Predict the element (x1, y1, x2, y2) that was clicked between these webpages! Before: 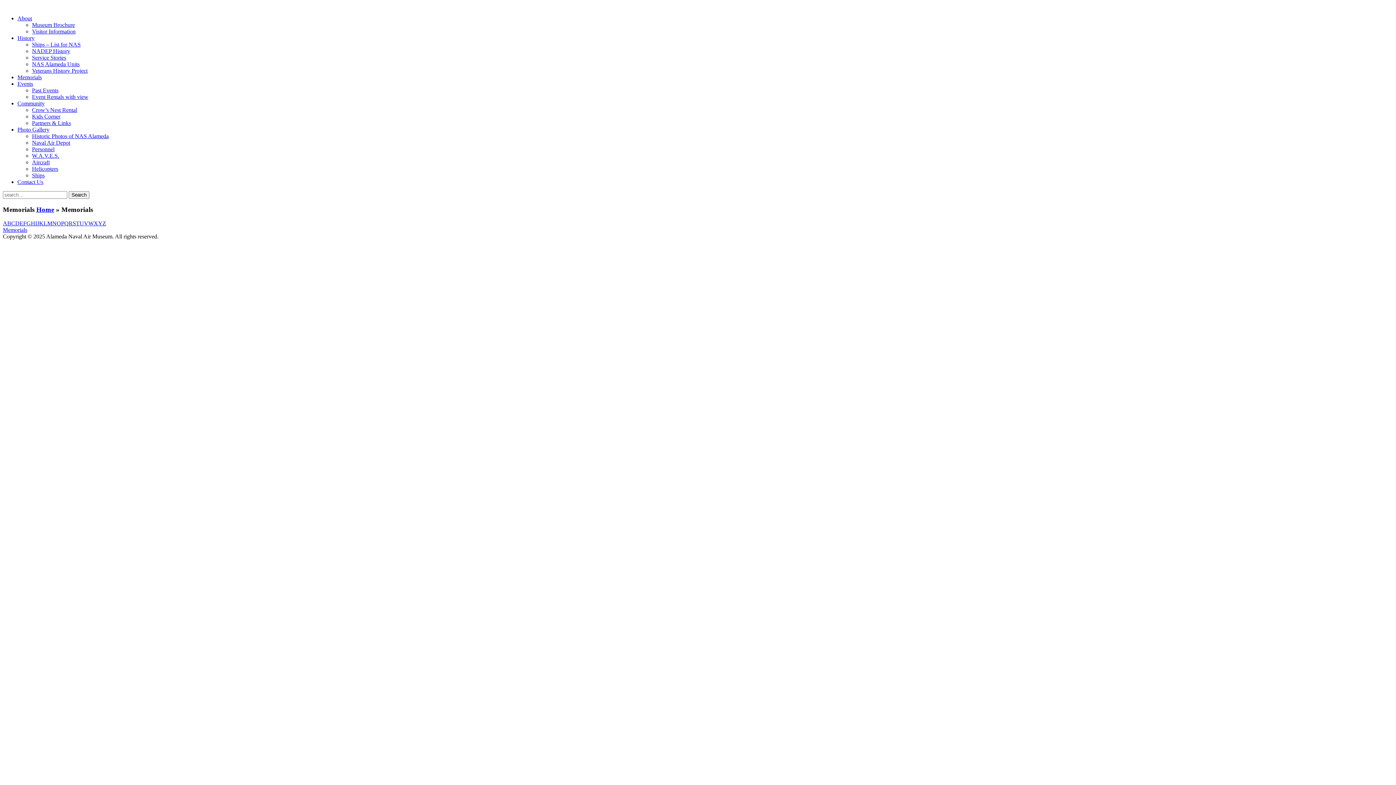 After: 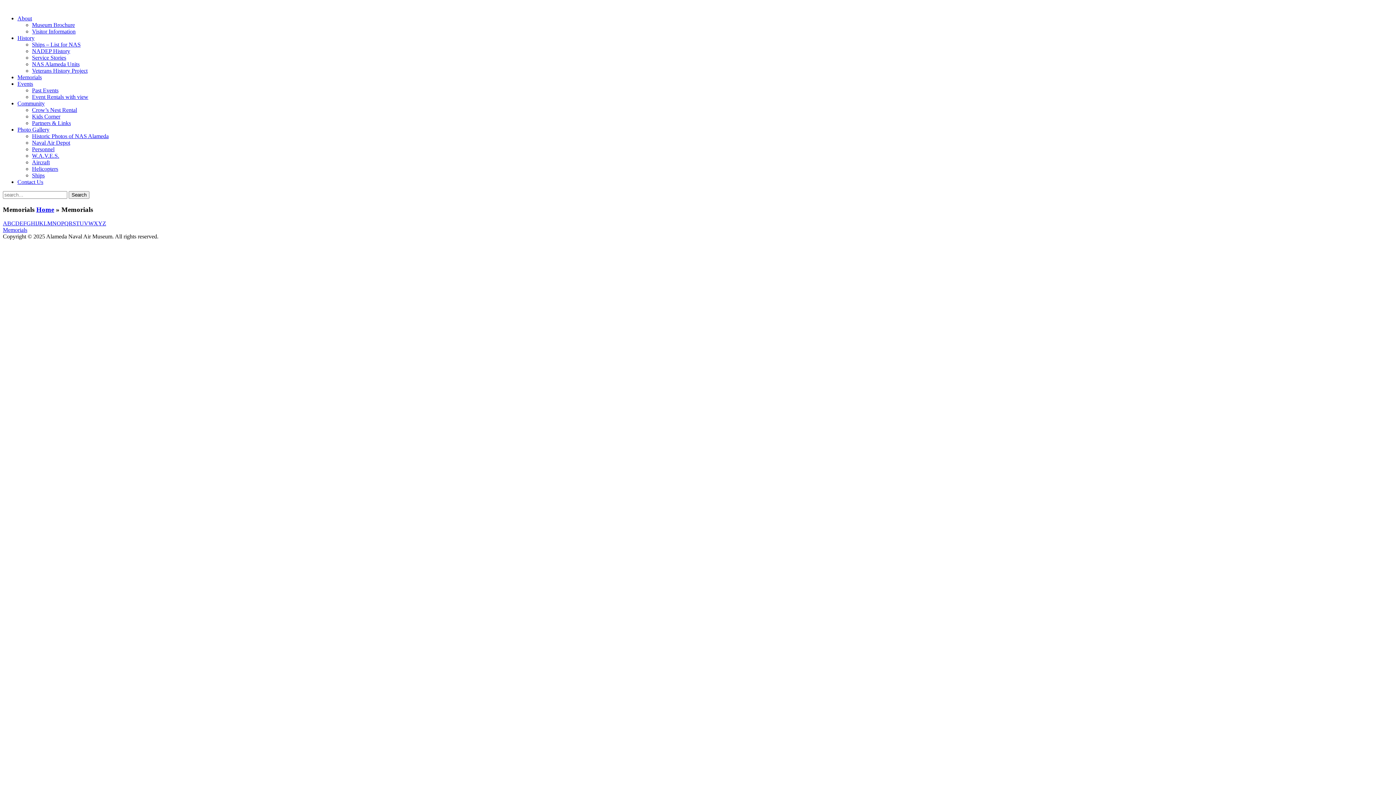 Action: label: Community bbox: (17, 100, 44, 106)